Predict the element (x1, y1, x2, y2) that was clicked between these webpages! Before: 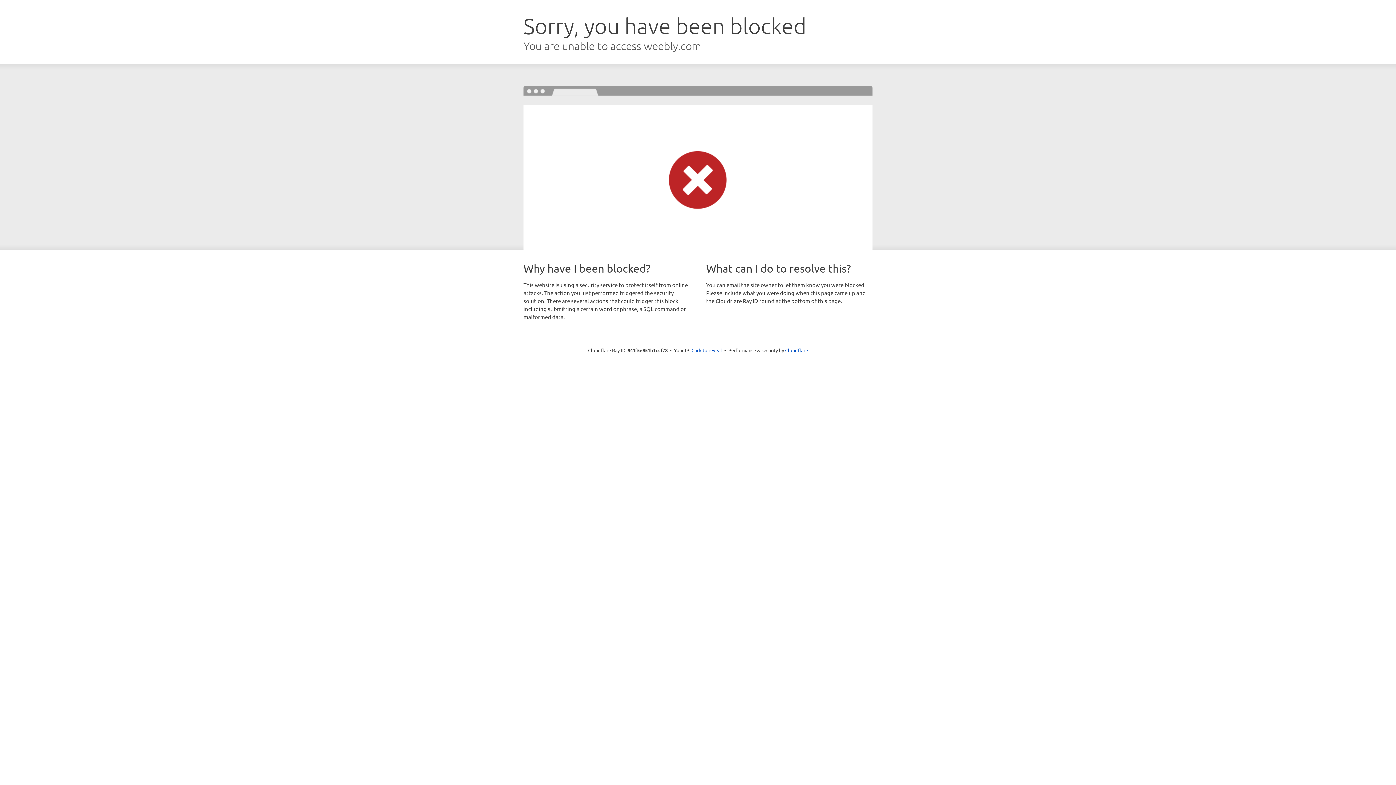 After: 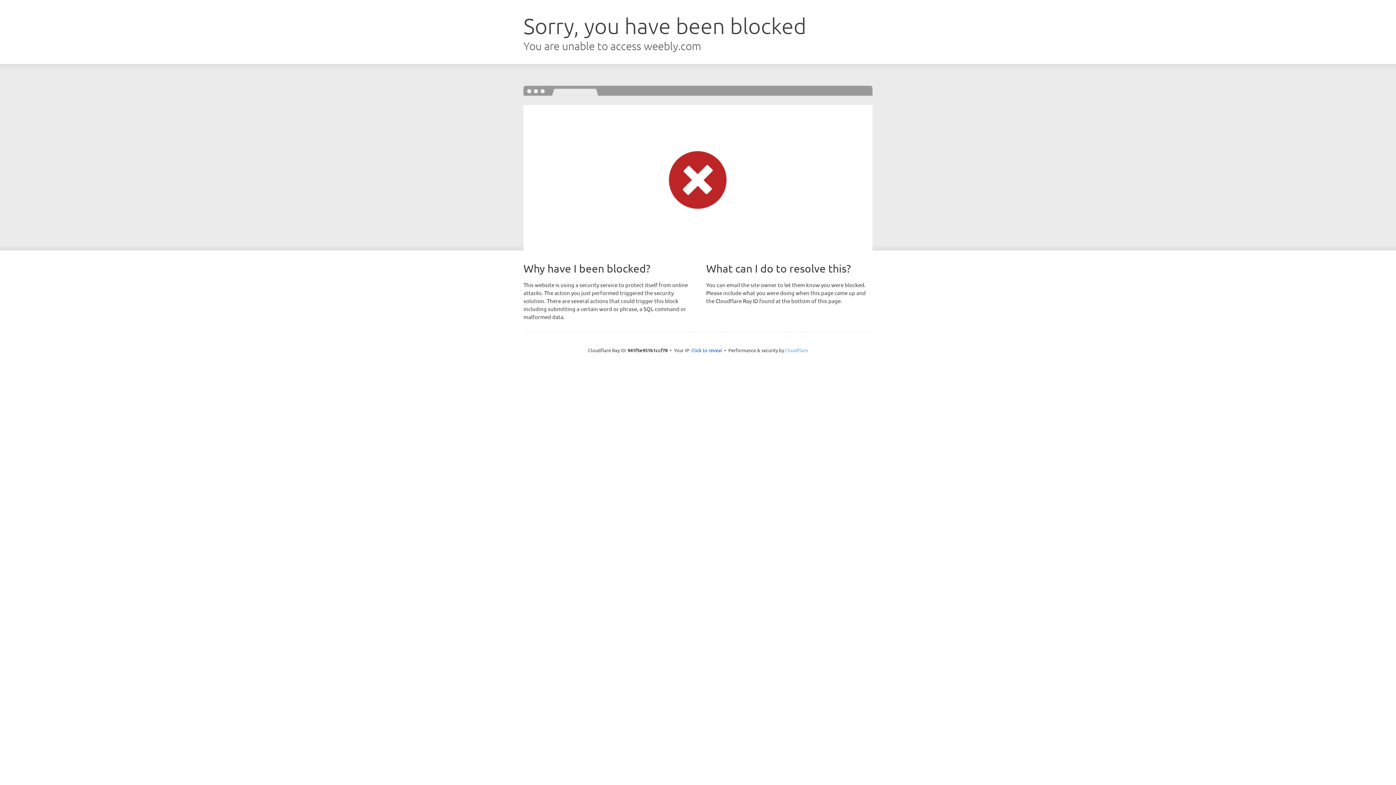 Action: bbox: (785, 347, 808, 353) label: Cloudflare